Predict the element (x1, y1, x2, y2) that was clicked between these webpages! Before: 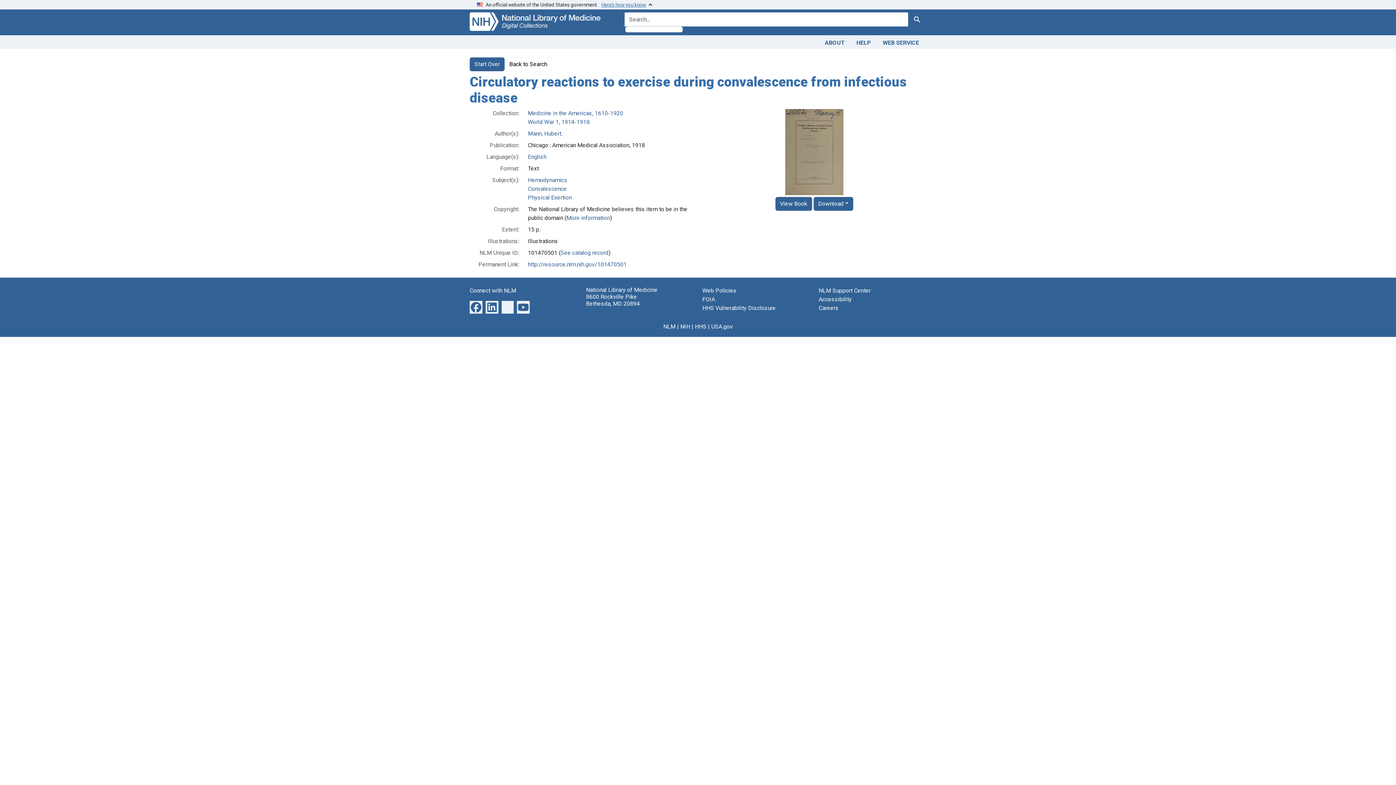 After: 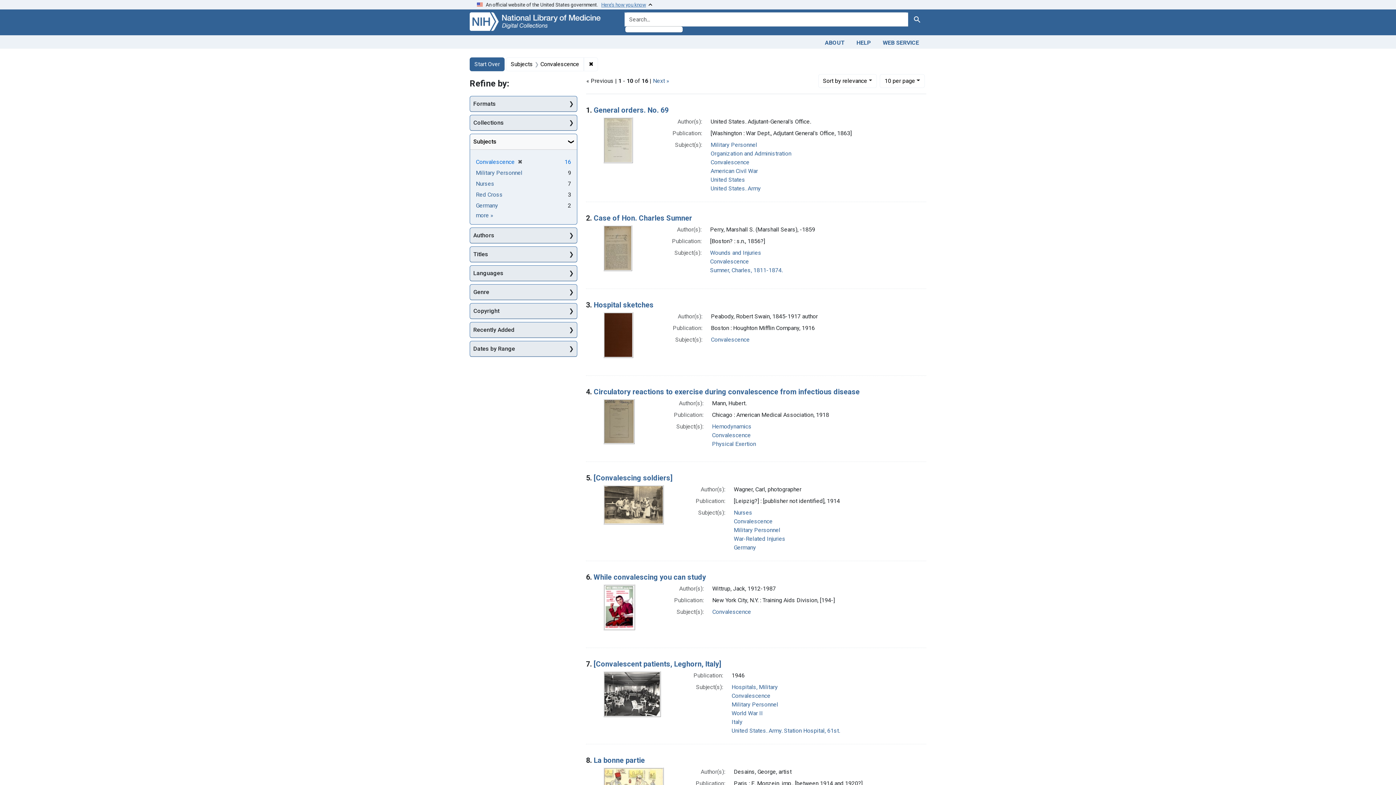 Action: bbox: (528, 185, 566, 192) label: Convalescence